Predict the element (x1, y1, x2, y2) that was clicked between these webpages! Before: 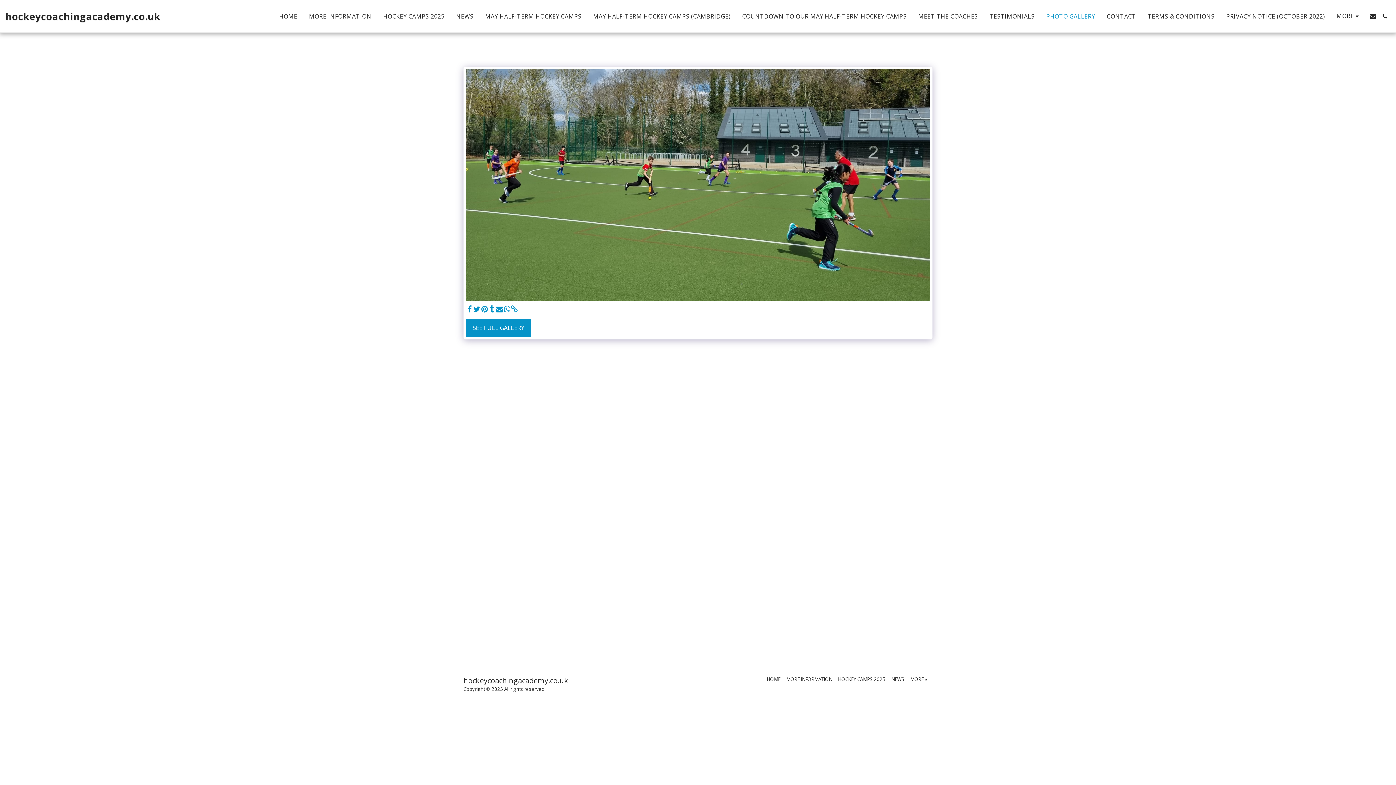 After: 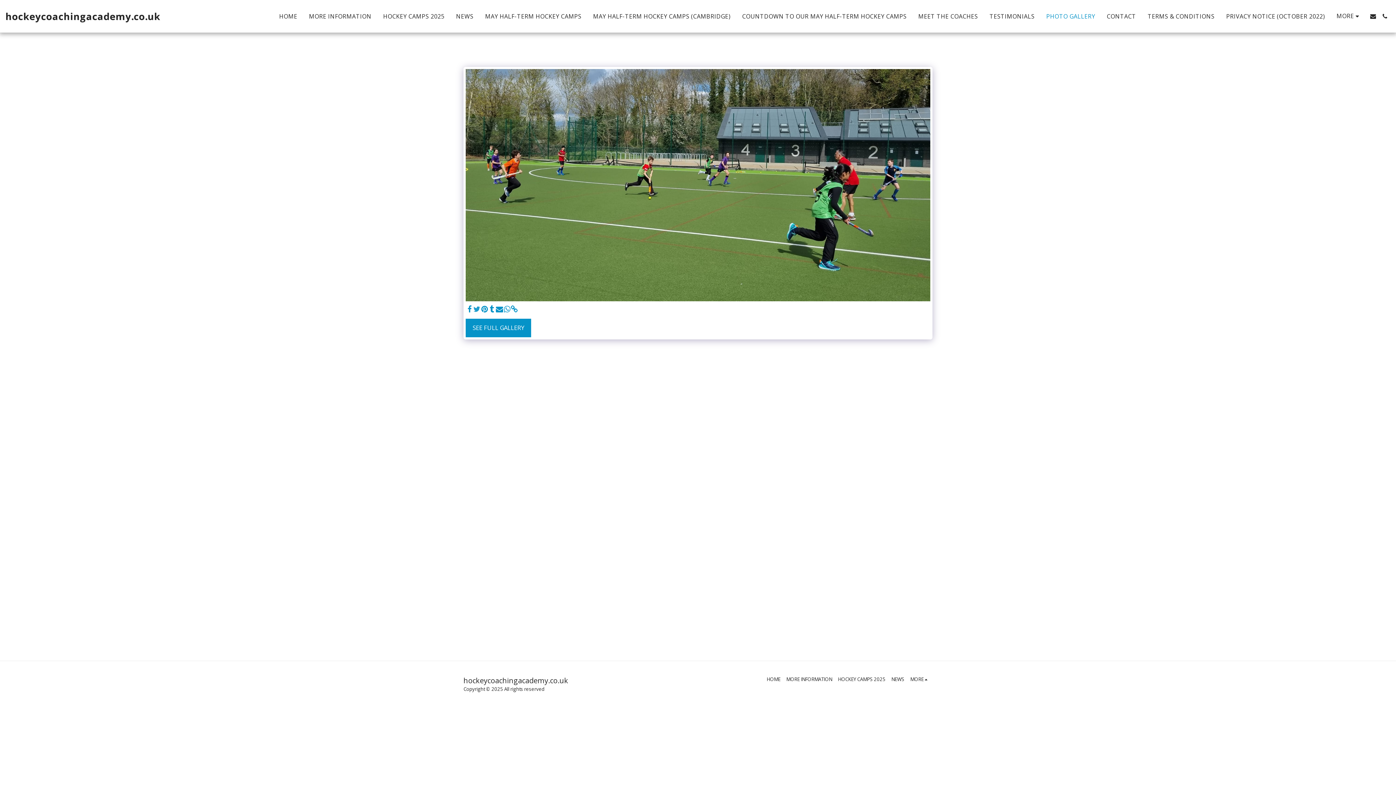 Action: label:   bbox: (473, 305, 480, 313)